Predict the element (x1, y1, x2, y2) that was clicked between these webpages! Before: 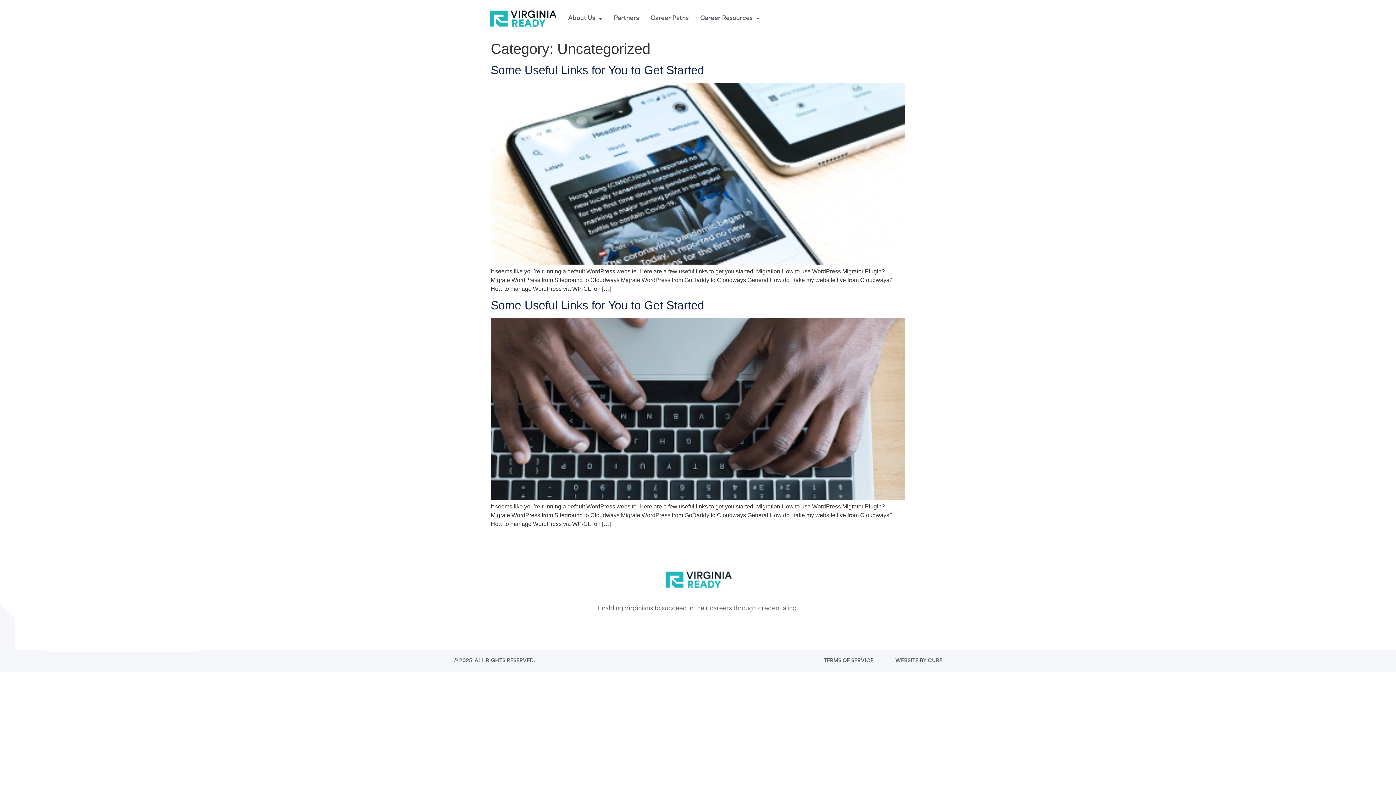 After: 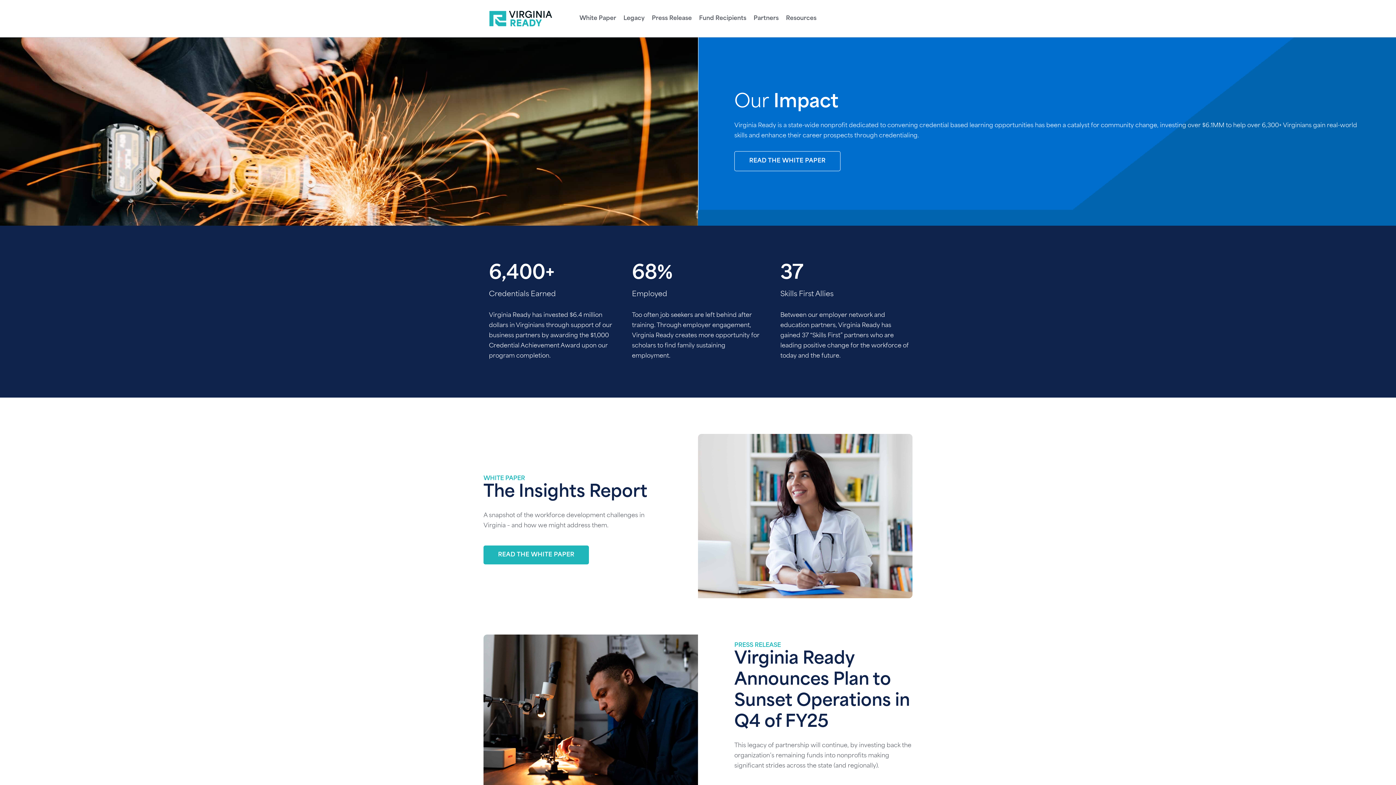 Action: bbox: (658, 563, 738, 596)